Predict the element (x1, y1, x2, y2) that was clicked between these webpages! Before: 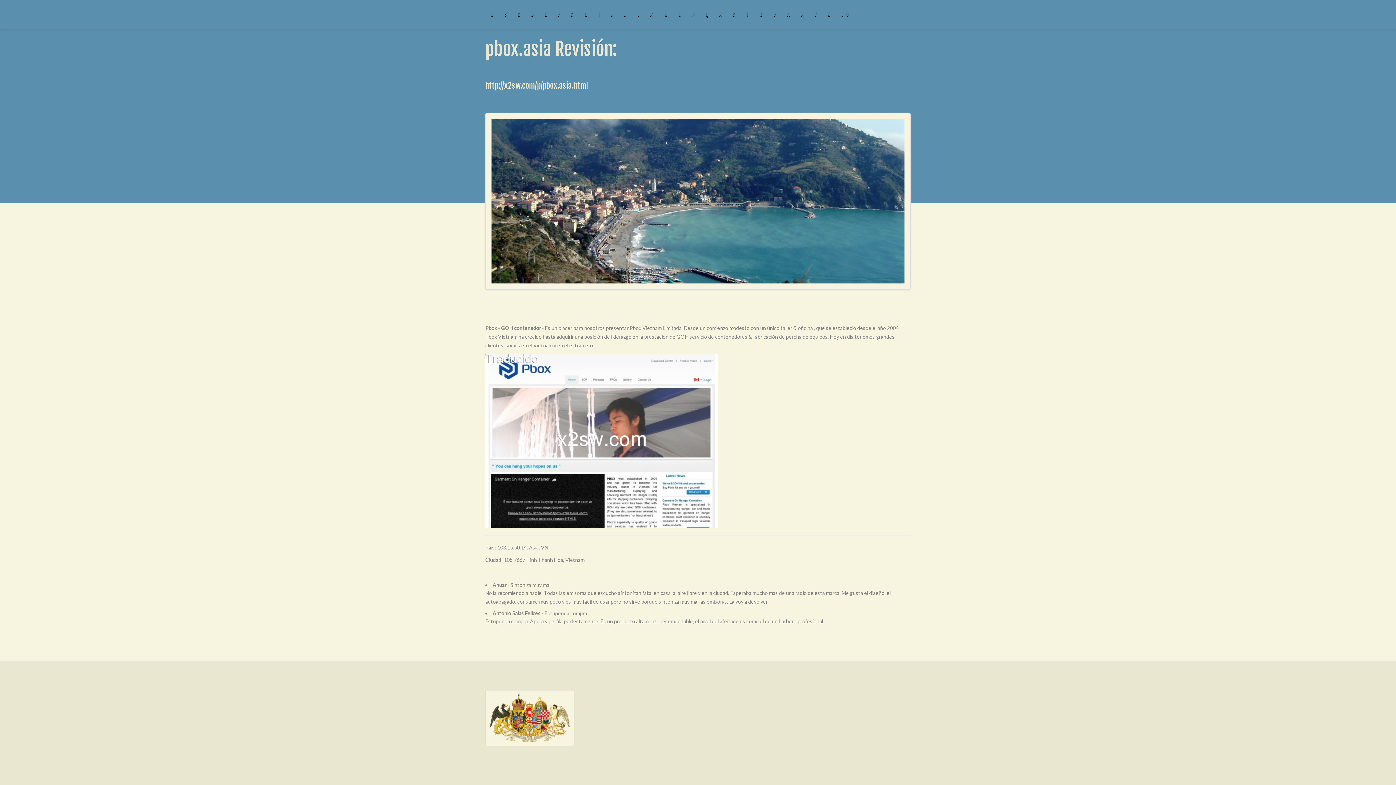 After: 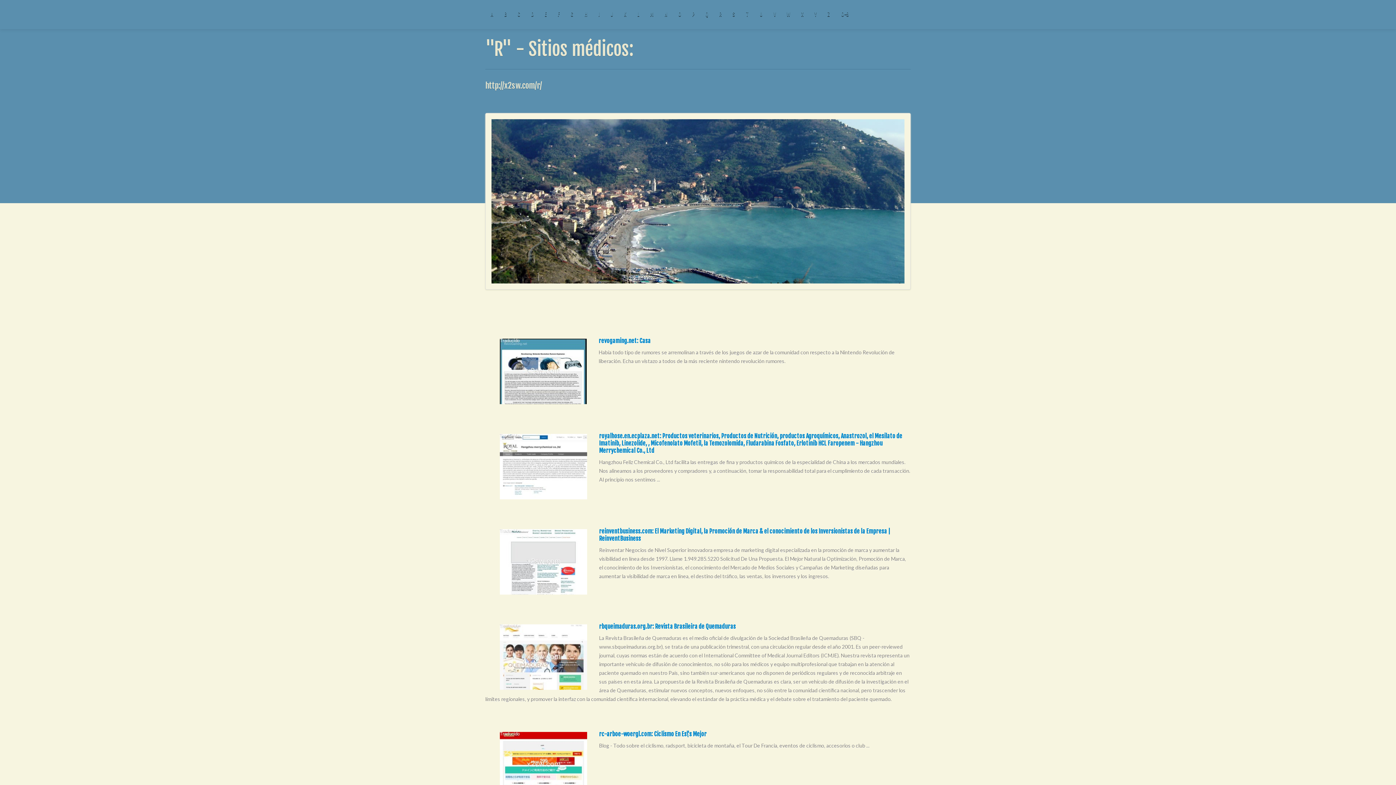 Action: bbox: (713, 0, 727, 21) label: R